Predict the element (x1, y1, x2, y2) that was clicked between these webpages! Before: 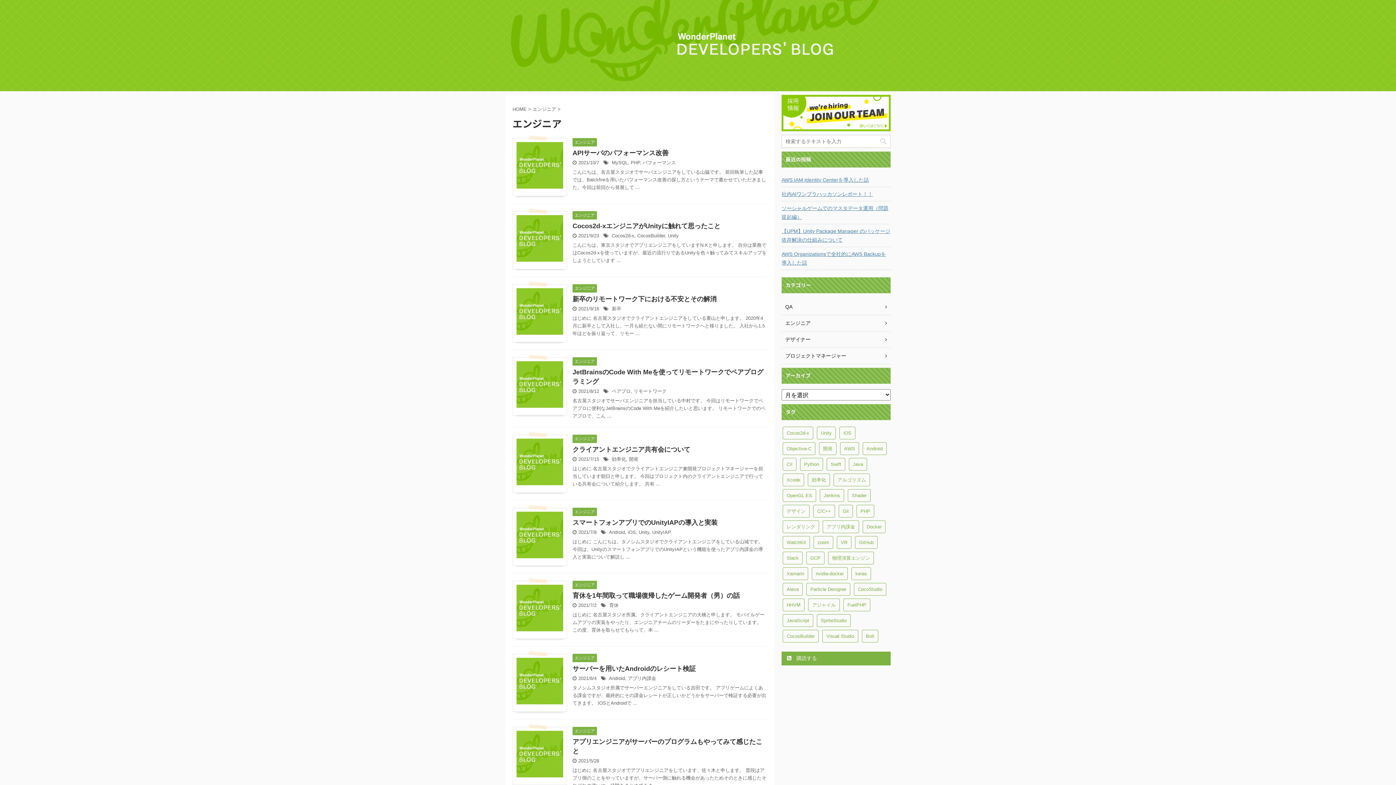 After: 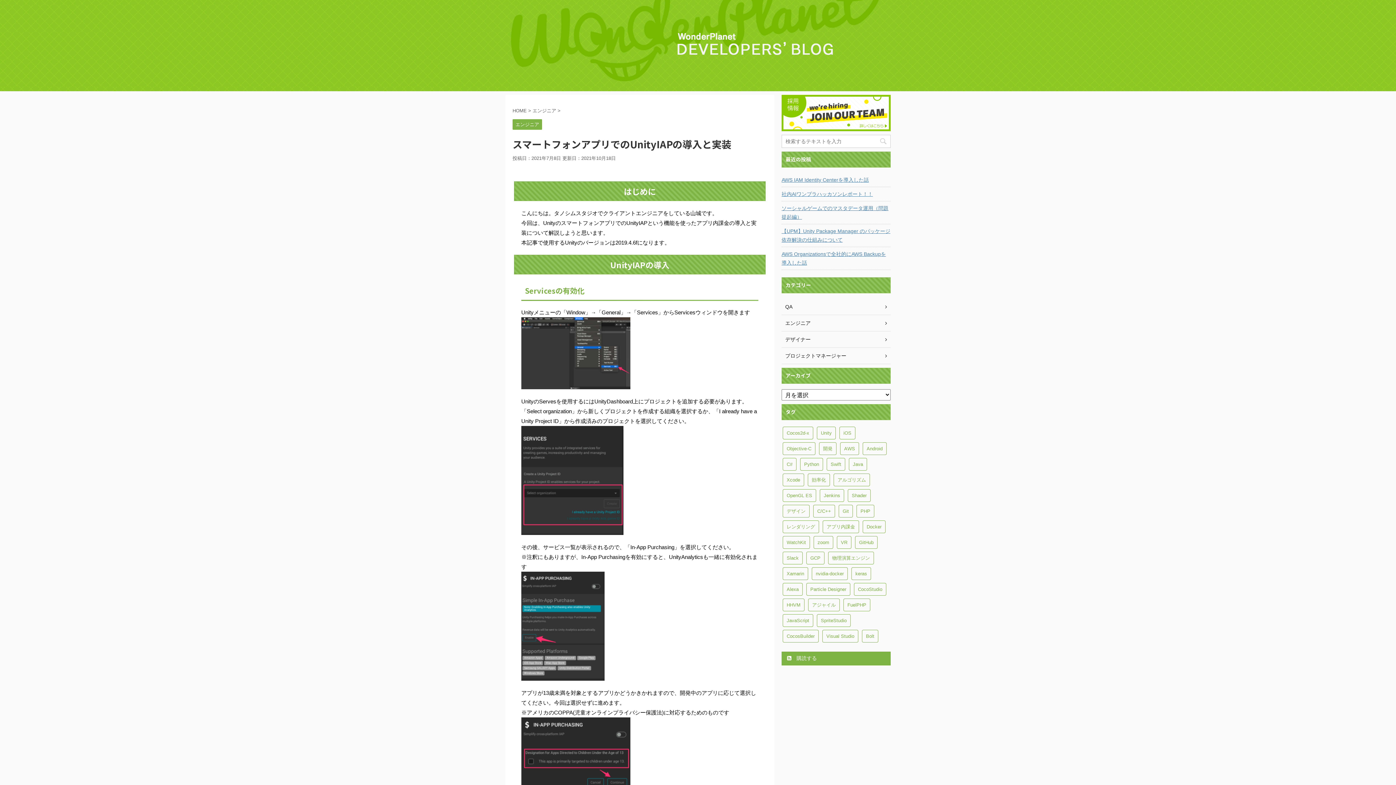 Action: bbox: (516, 551, 563, 558)